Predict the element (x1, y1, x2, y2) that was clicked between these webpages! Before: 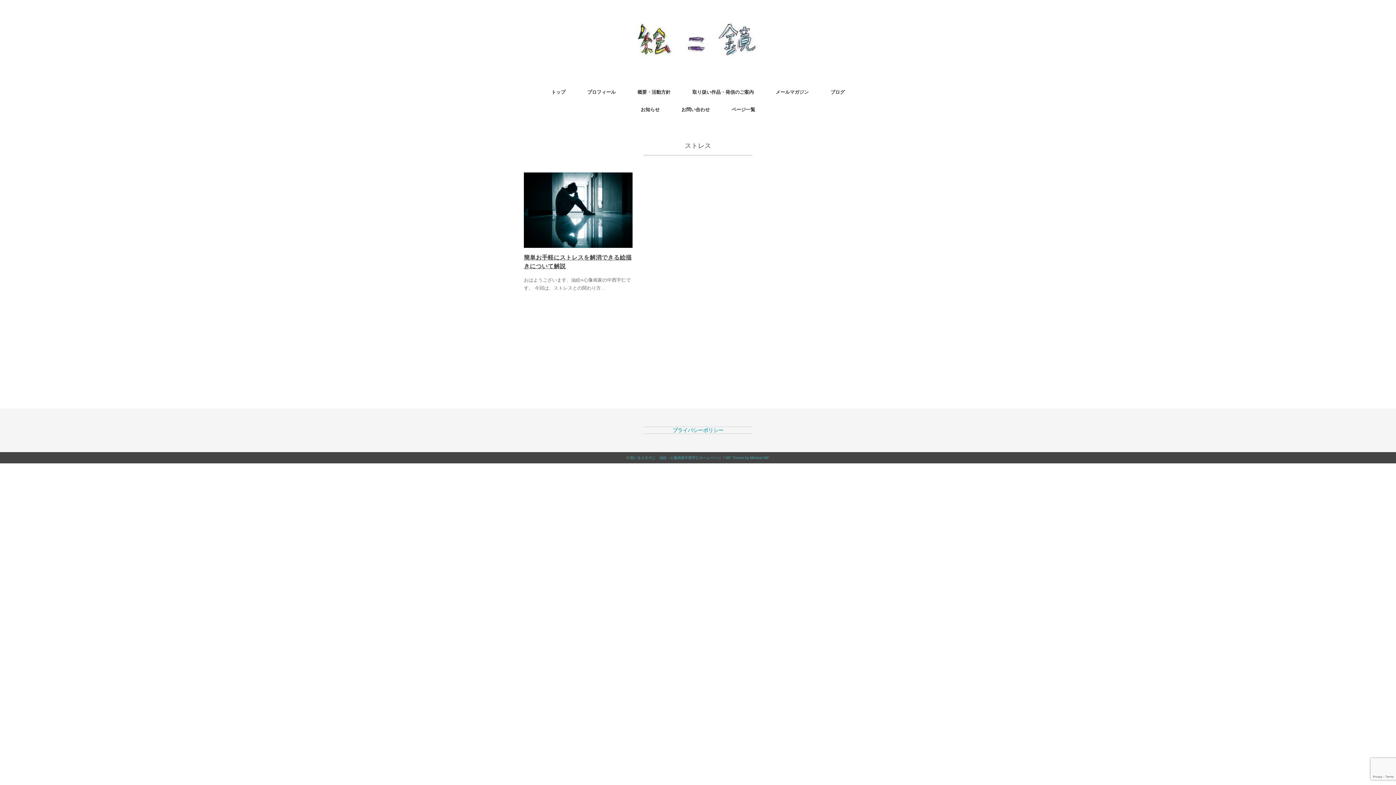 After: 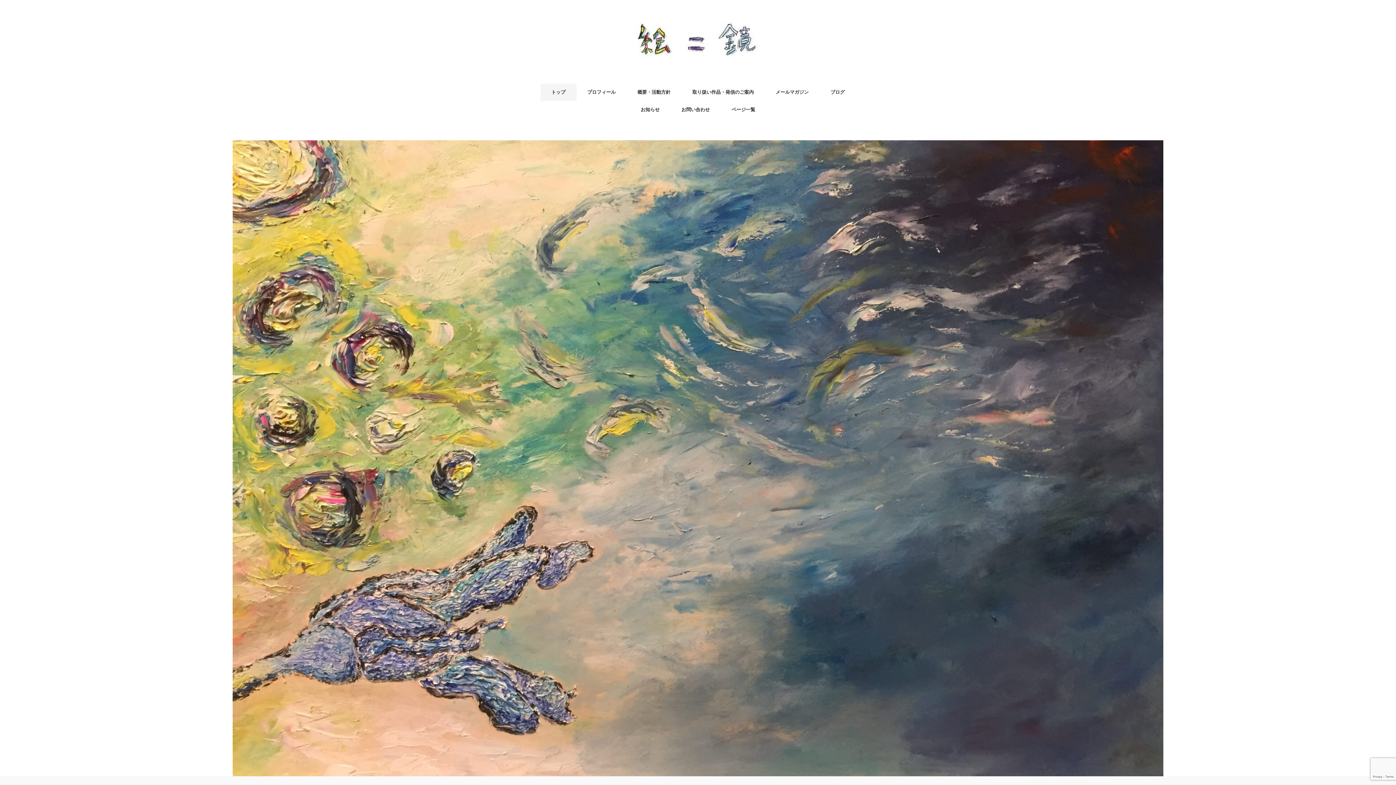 Action: bbox: (636, 24, 759, 30)